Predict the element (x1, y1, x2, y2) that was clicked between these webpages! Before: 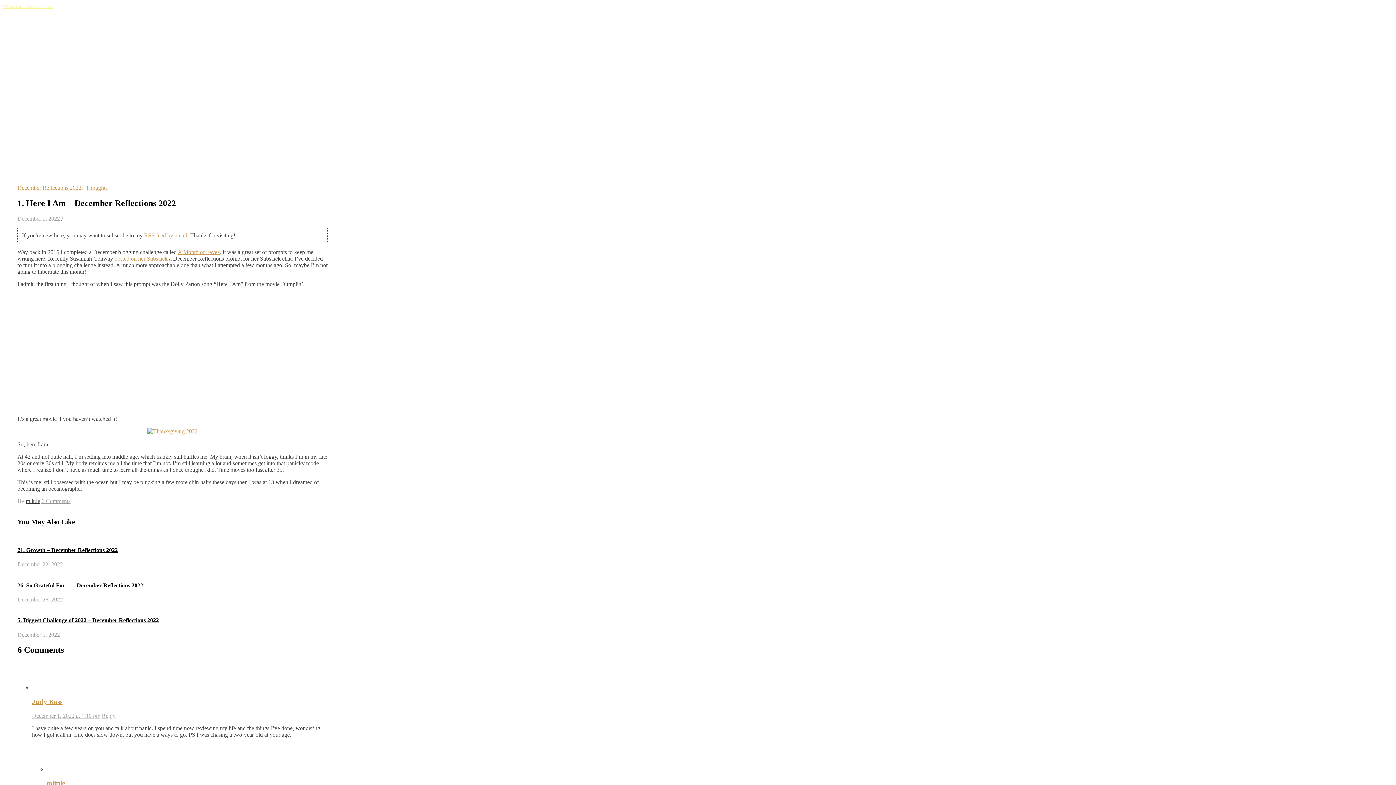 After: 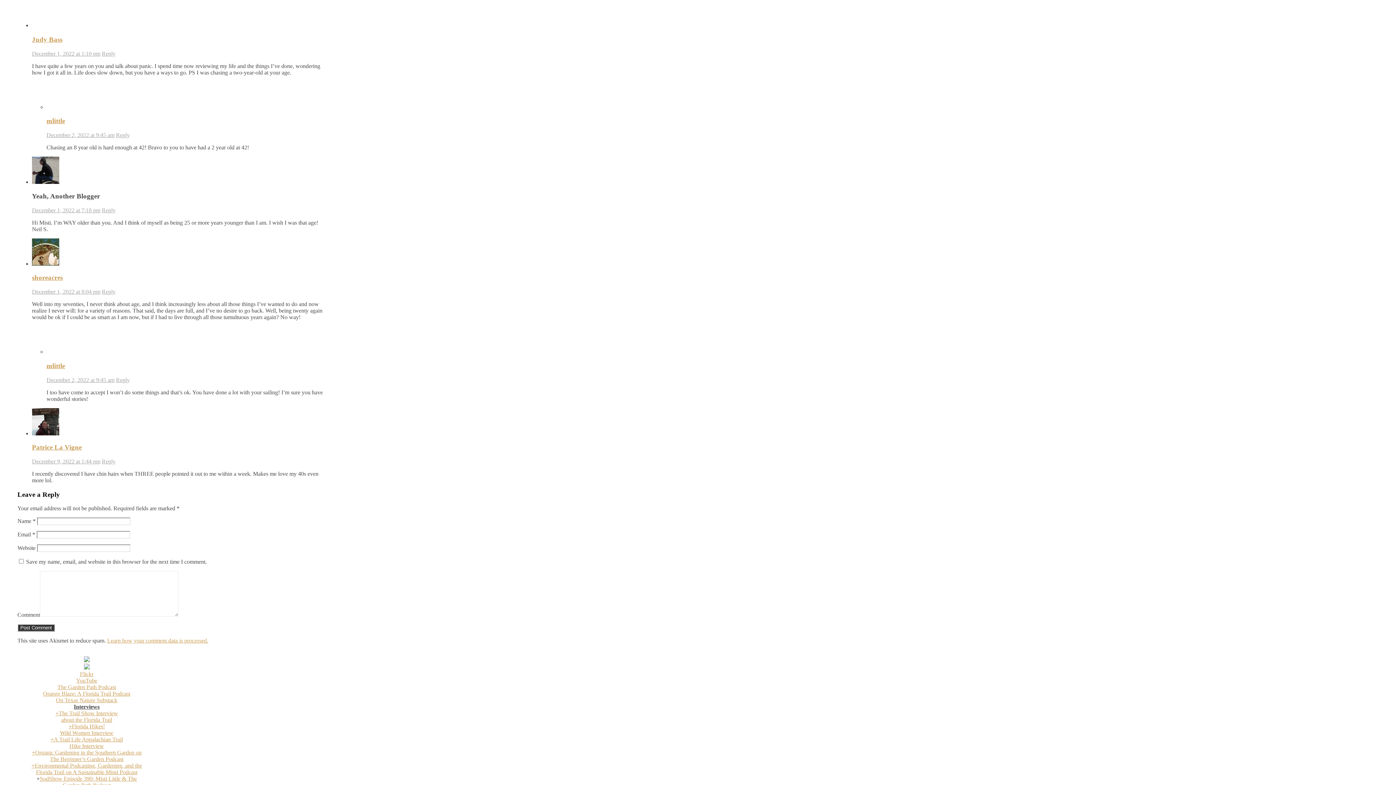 Action: bbox: (32, 713, 100, 719) label: December 1, 2022 at 1:10 pm